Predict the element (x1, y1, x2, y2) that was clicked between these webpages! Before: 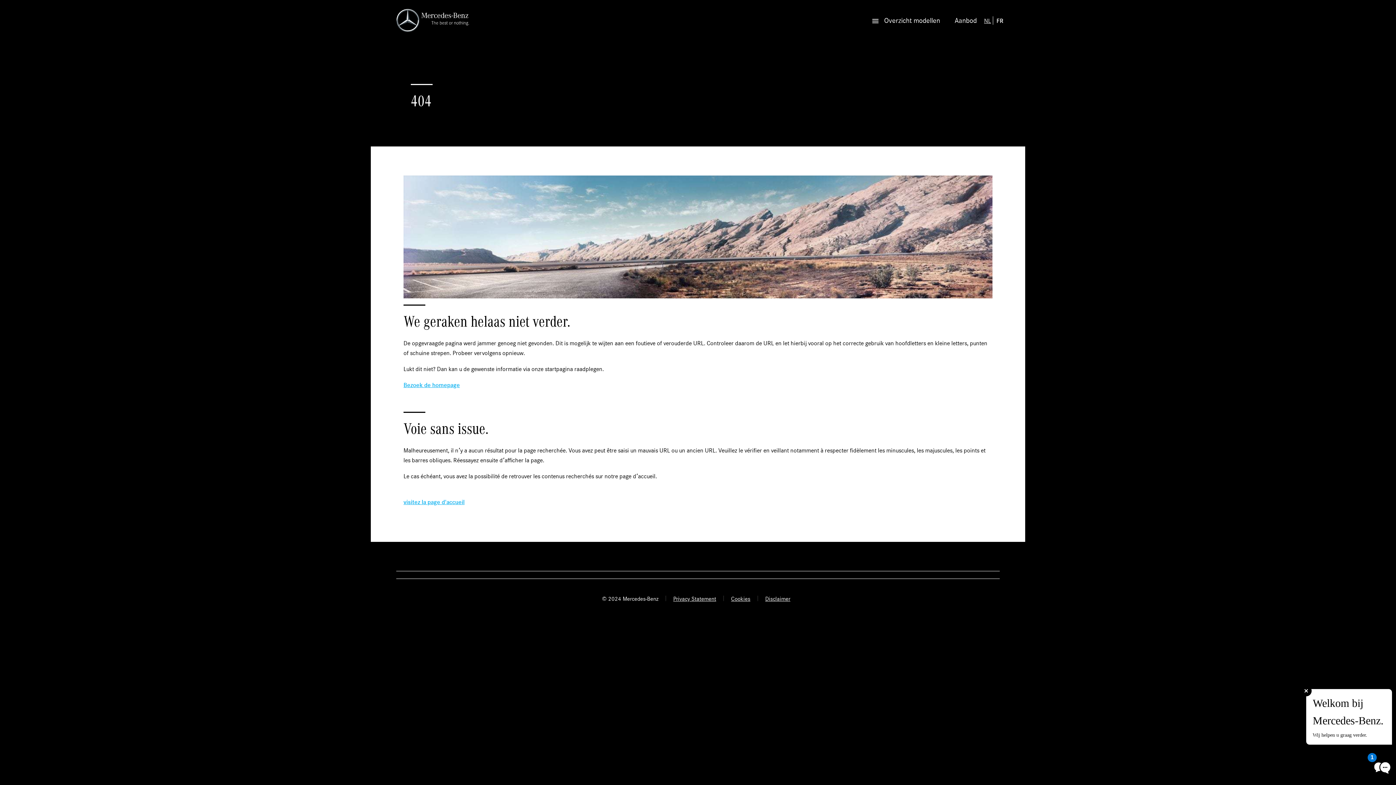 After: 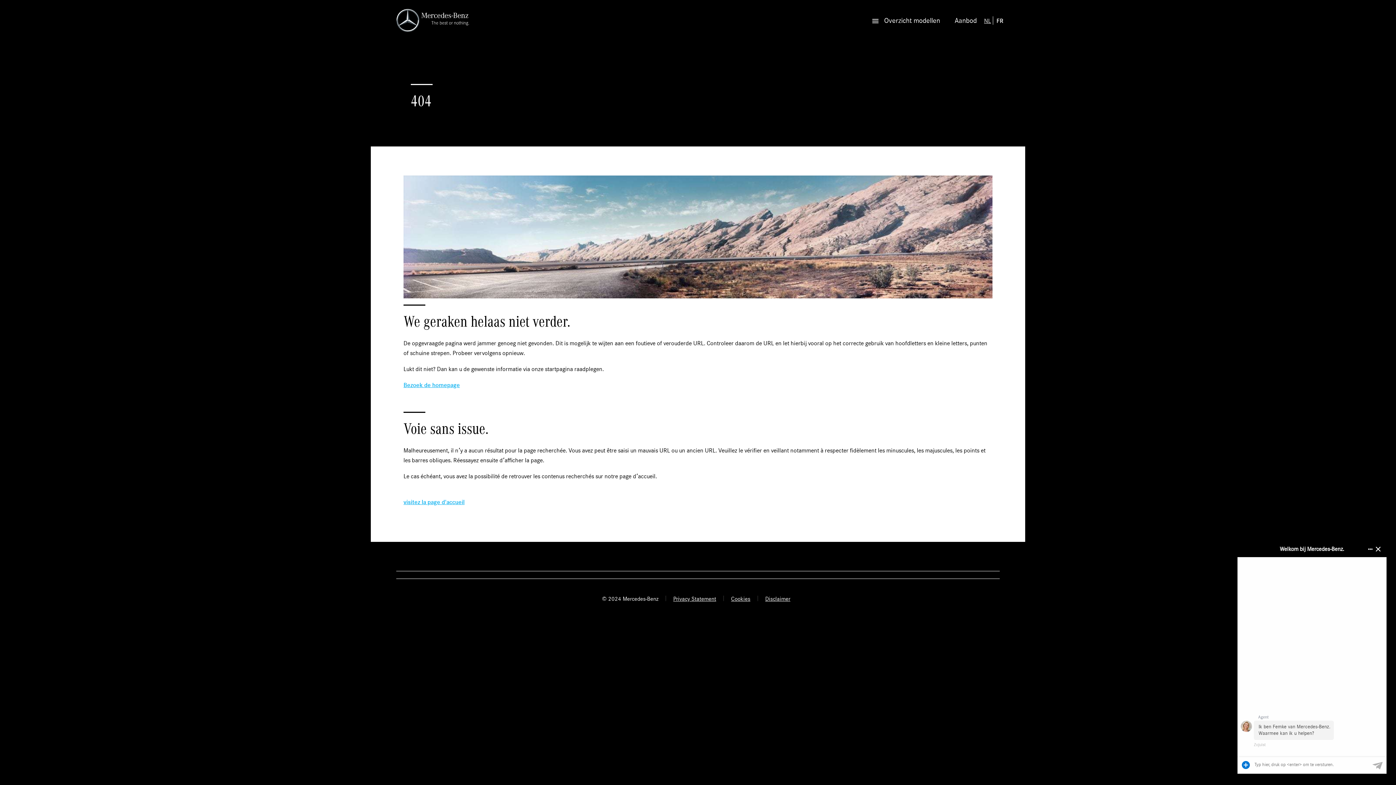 Action: label: visitez la page d'accueil bbox: (403, 497, 464, 506)